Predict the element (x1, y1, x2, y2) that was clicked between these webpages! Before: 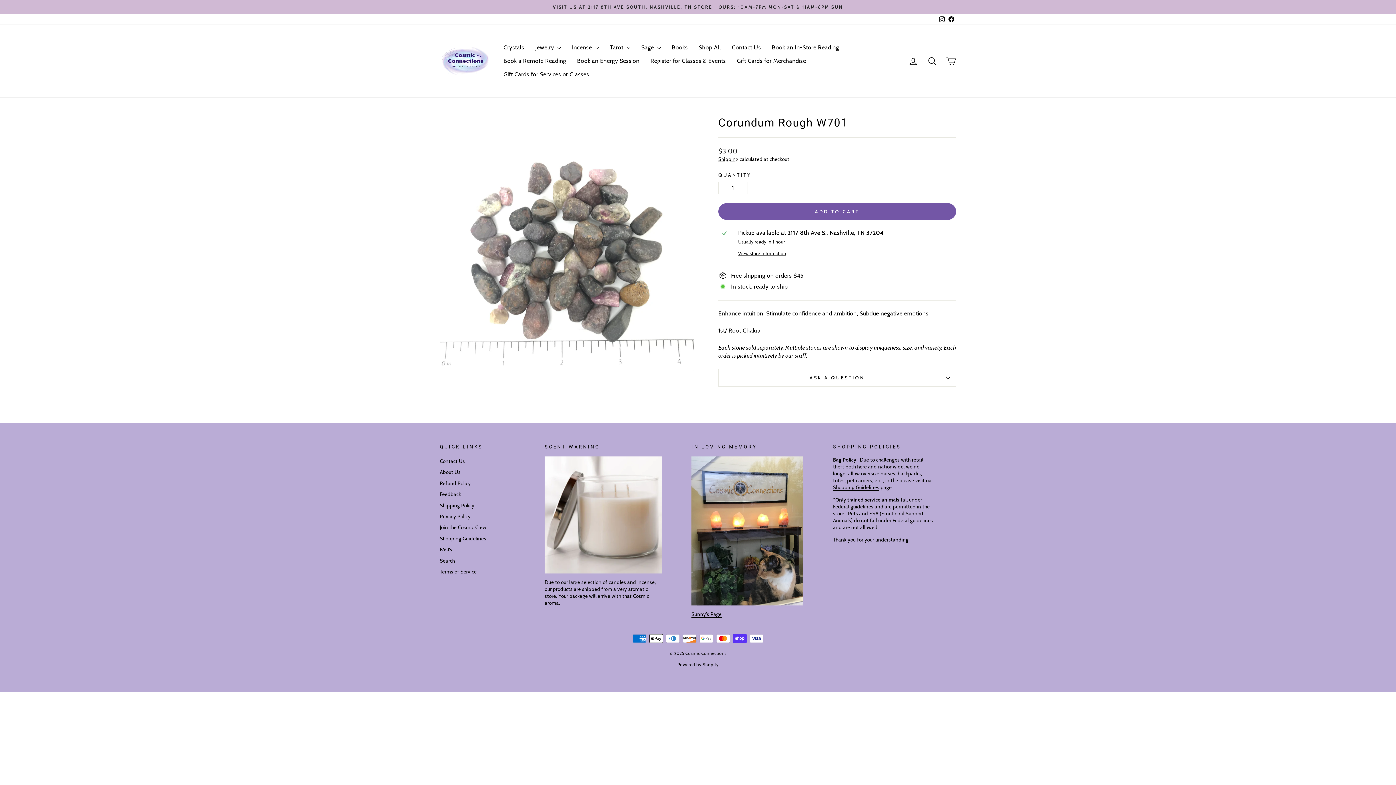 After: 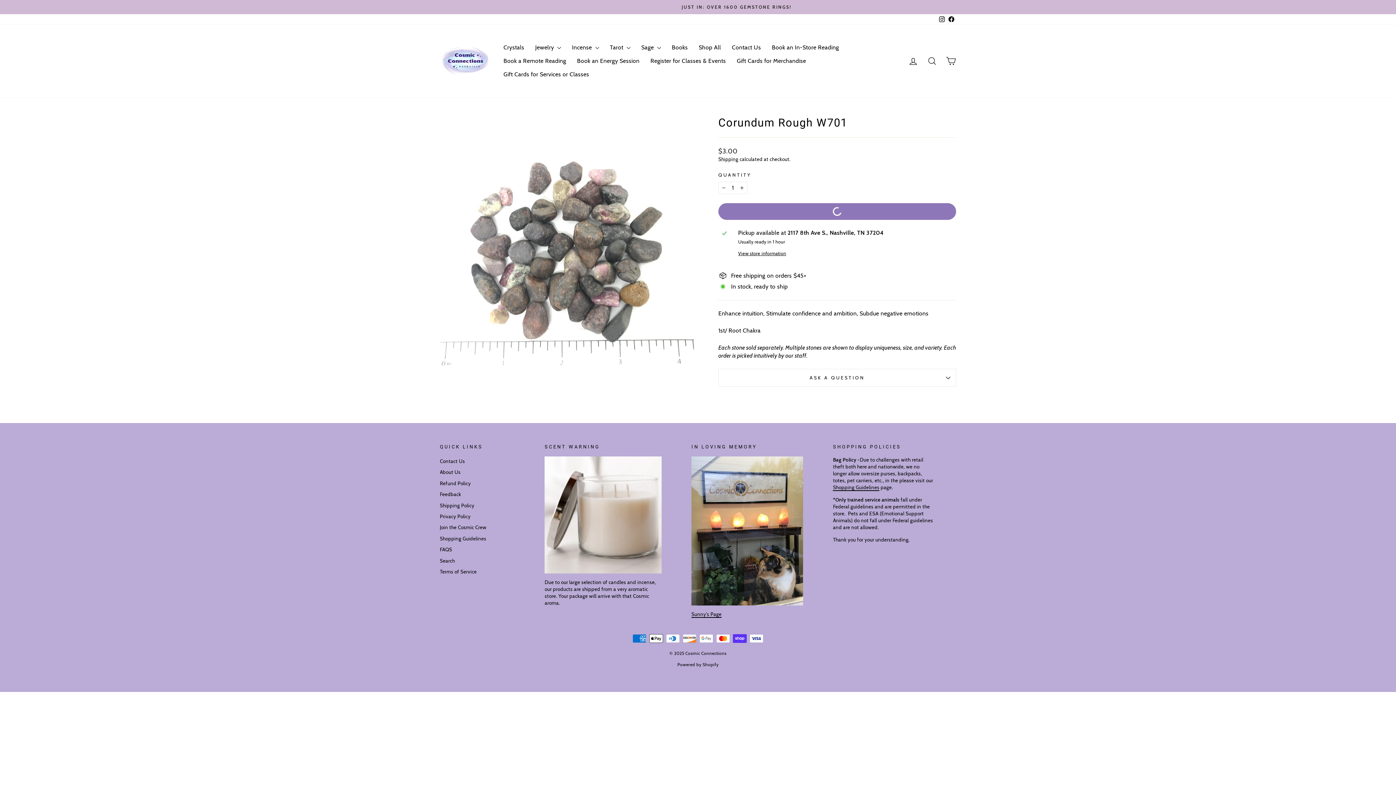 Action: bbox: (718, 203, 956, 220) label: ADD TO CART